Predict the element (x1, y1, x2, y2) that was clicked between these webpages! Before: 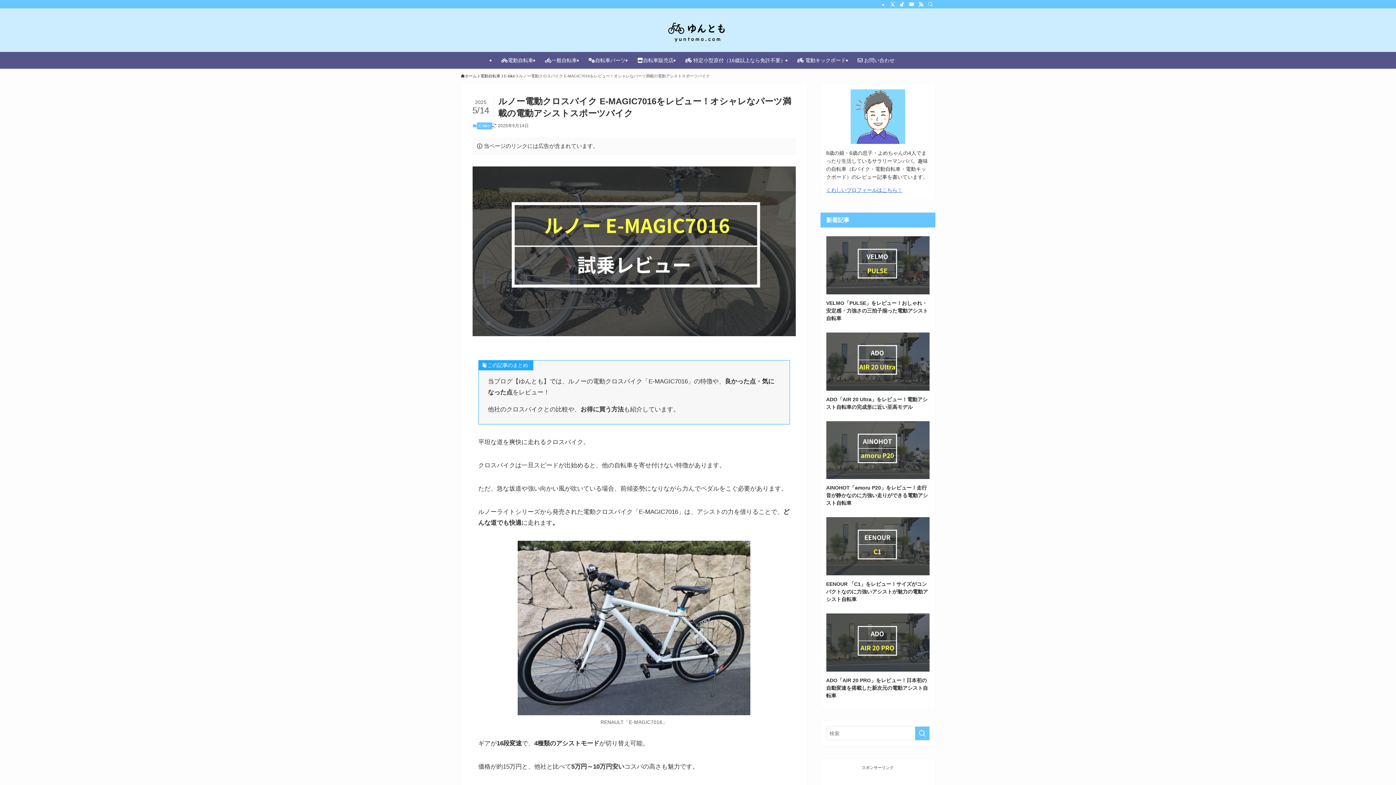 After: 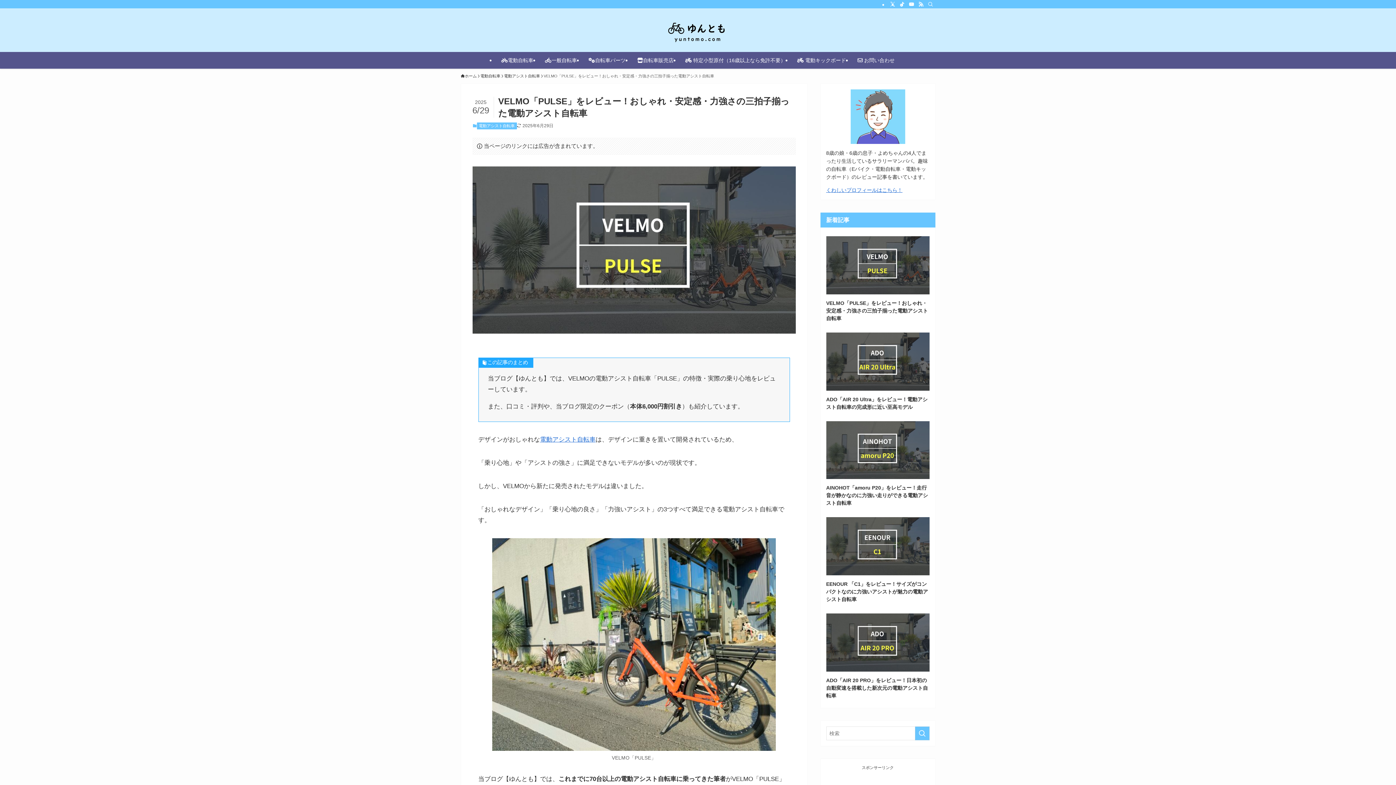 Action: bbox: (826, 236, 929, 322) label: VELMO「PULSE」をレビュー！おしゃれ・安定感・力強さの三拍子揃った電動アシスト自転車